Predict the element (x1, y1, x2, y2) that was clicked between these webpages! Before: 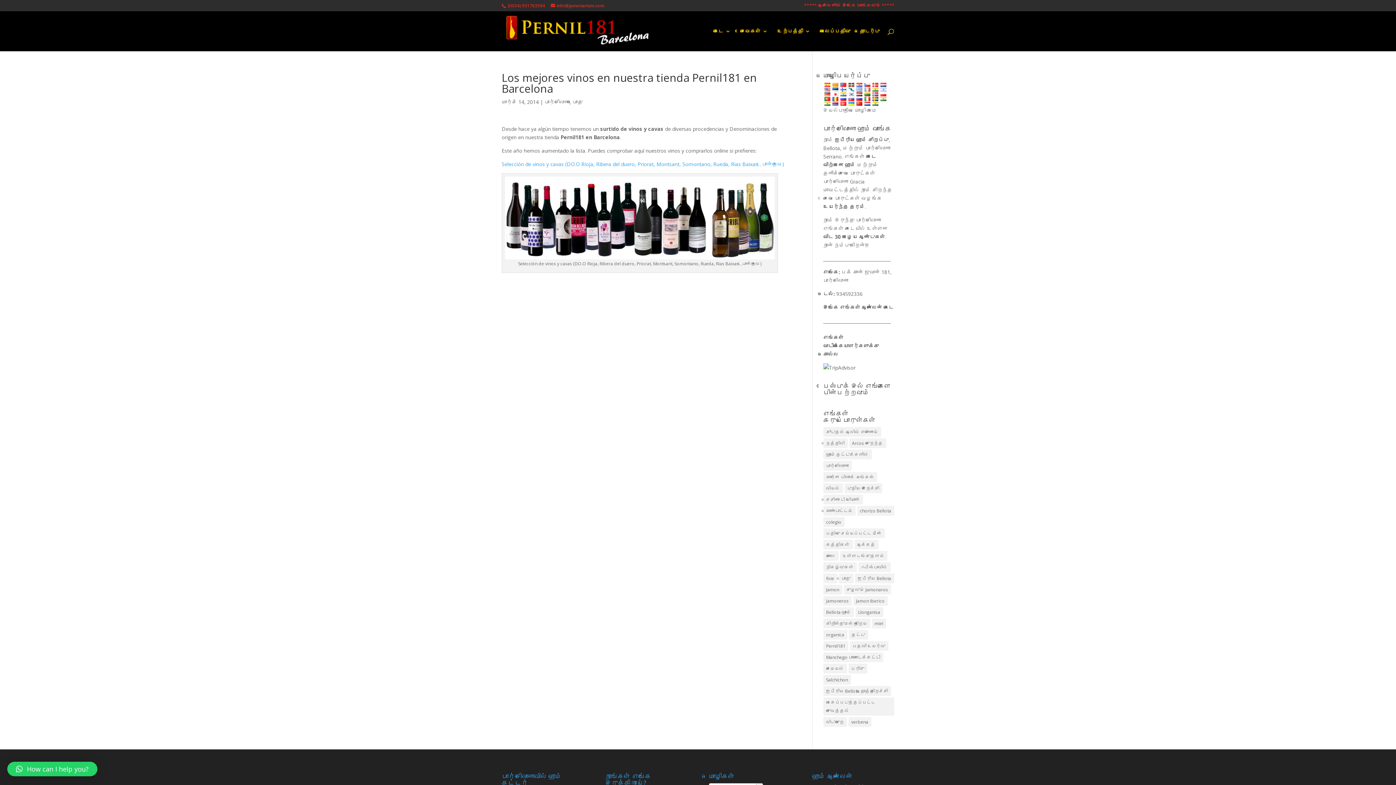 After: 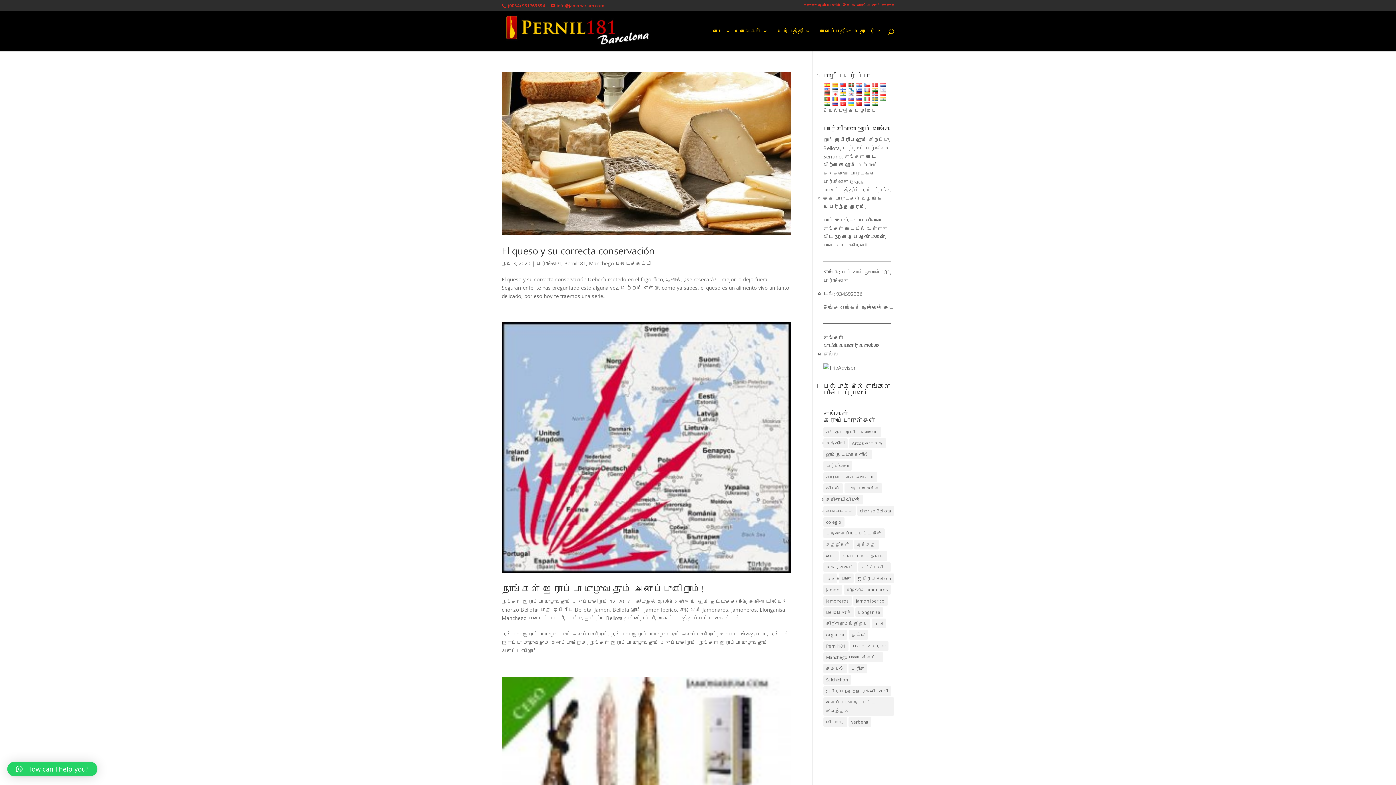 Action: label: quesos manchegos (8 items) bbox: (823, 652, 883, 662)